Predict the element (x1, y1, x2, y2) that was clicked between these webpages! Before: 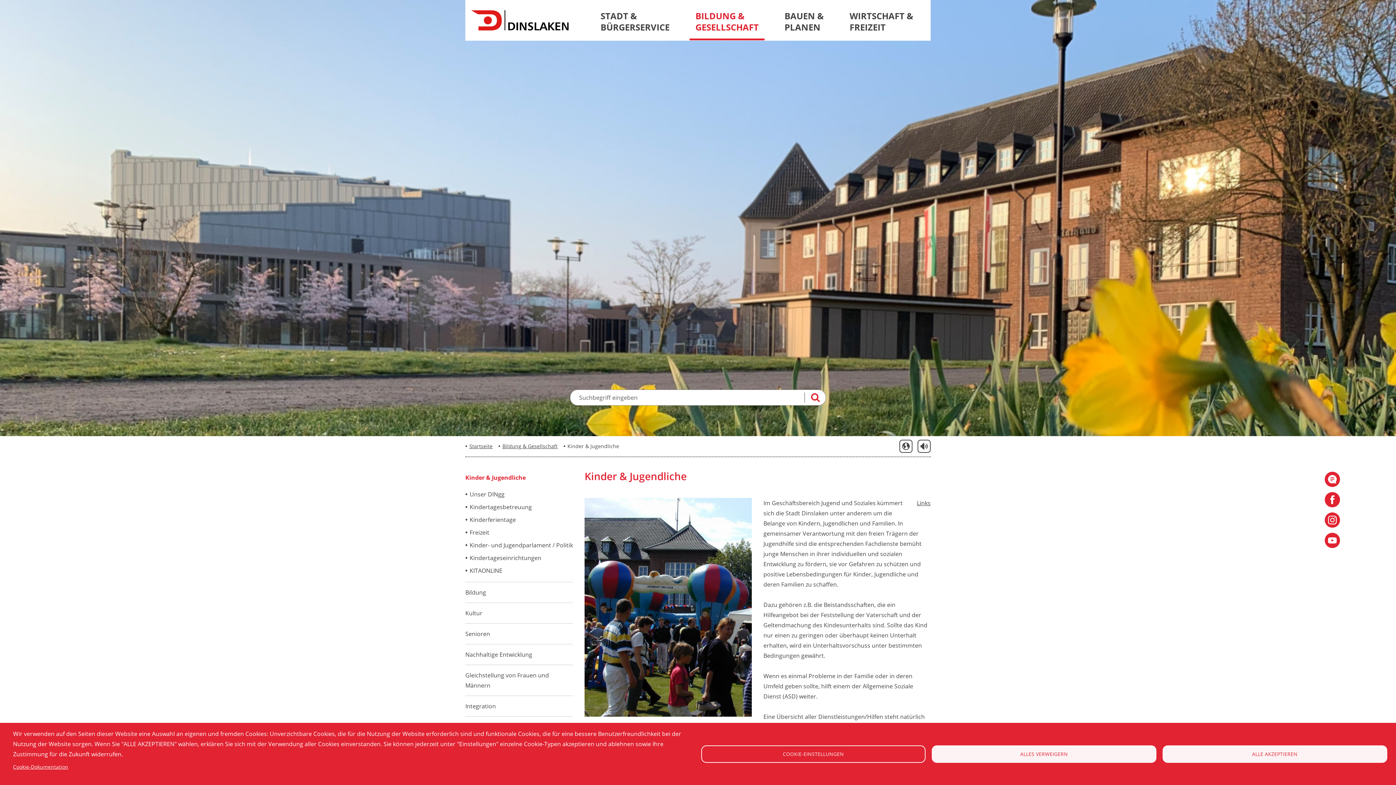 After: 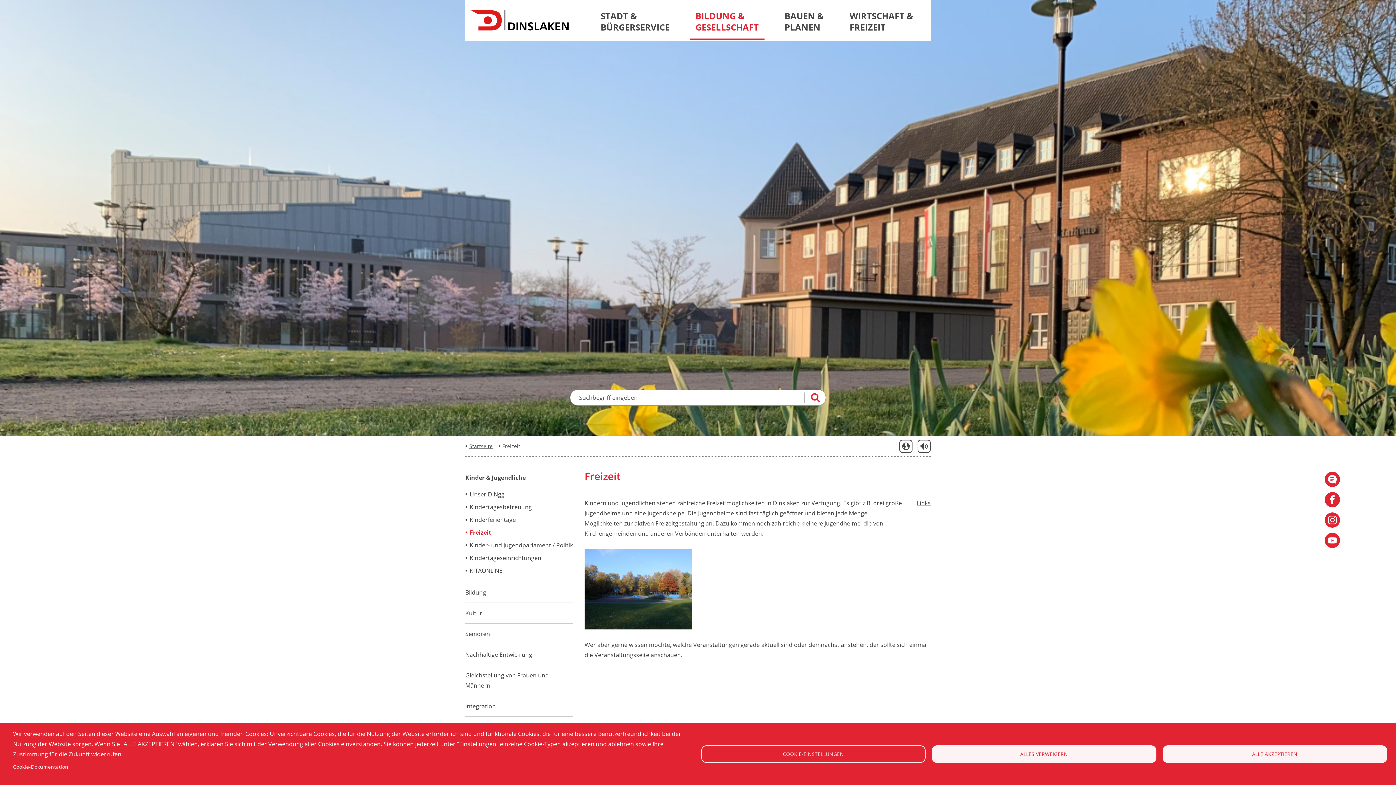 Action: bbox: (469, 527, 489, 537) label: Freizeit